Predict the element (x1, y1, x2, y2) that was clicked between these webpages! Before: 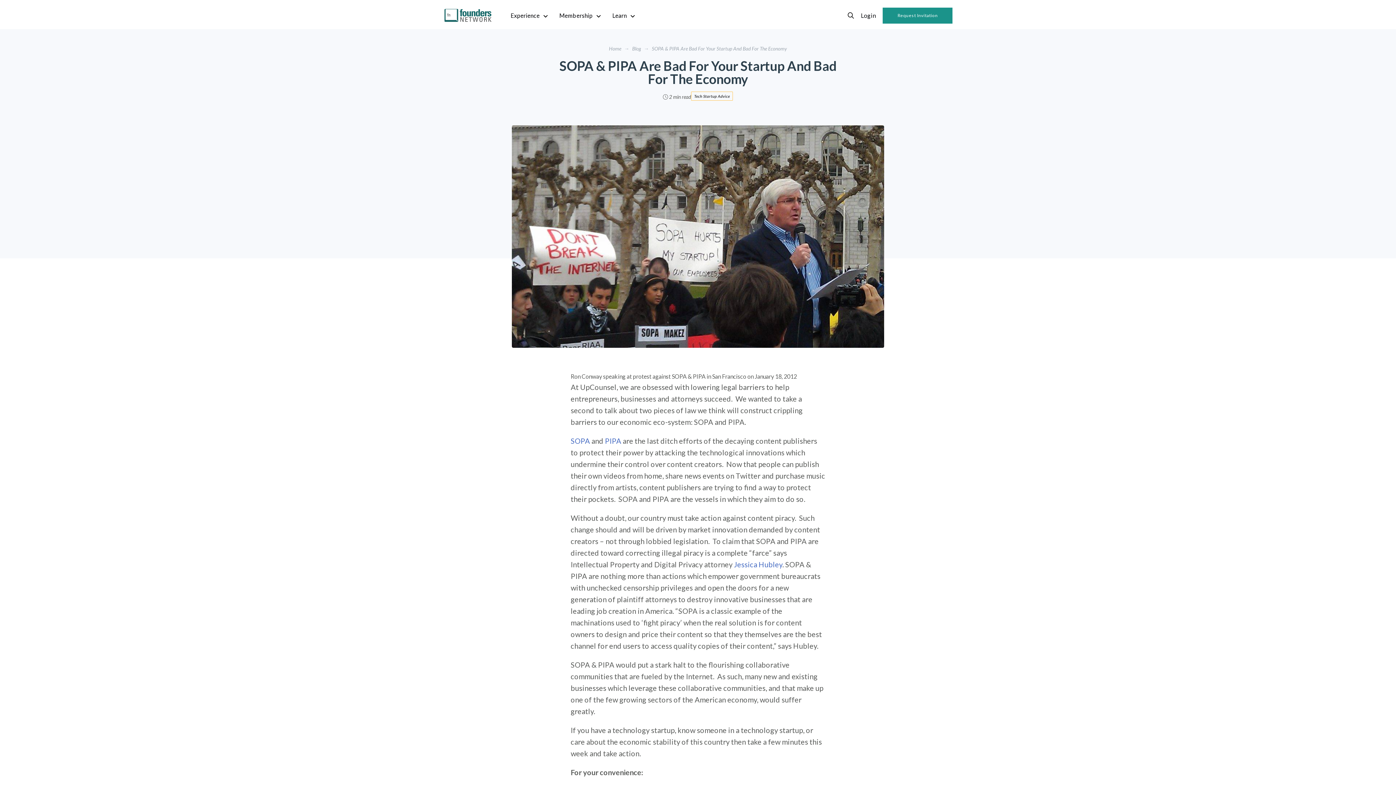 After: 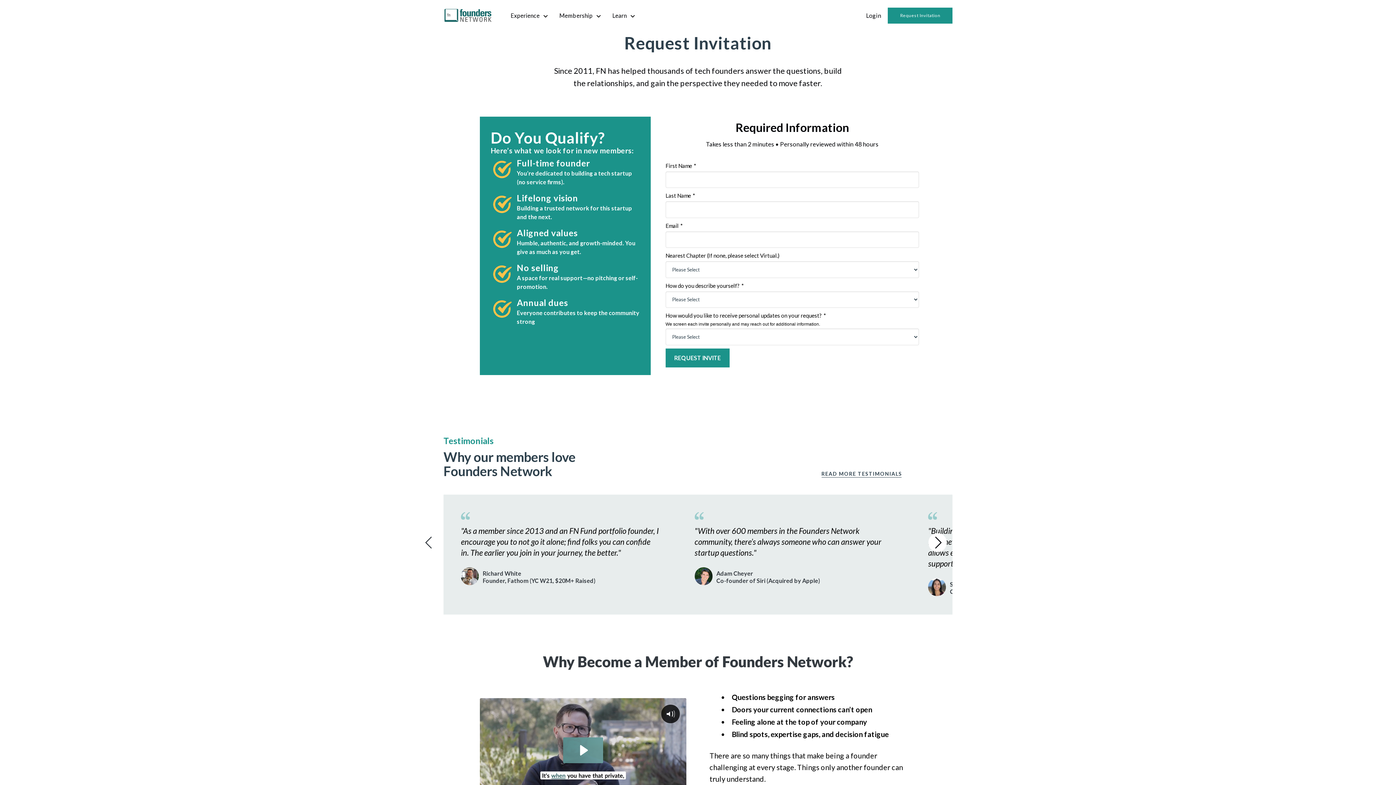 Action: bbox: (882, 7, 952, 23) label: Request Invitation